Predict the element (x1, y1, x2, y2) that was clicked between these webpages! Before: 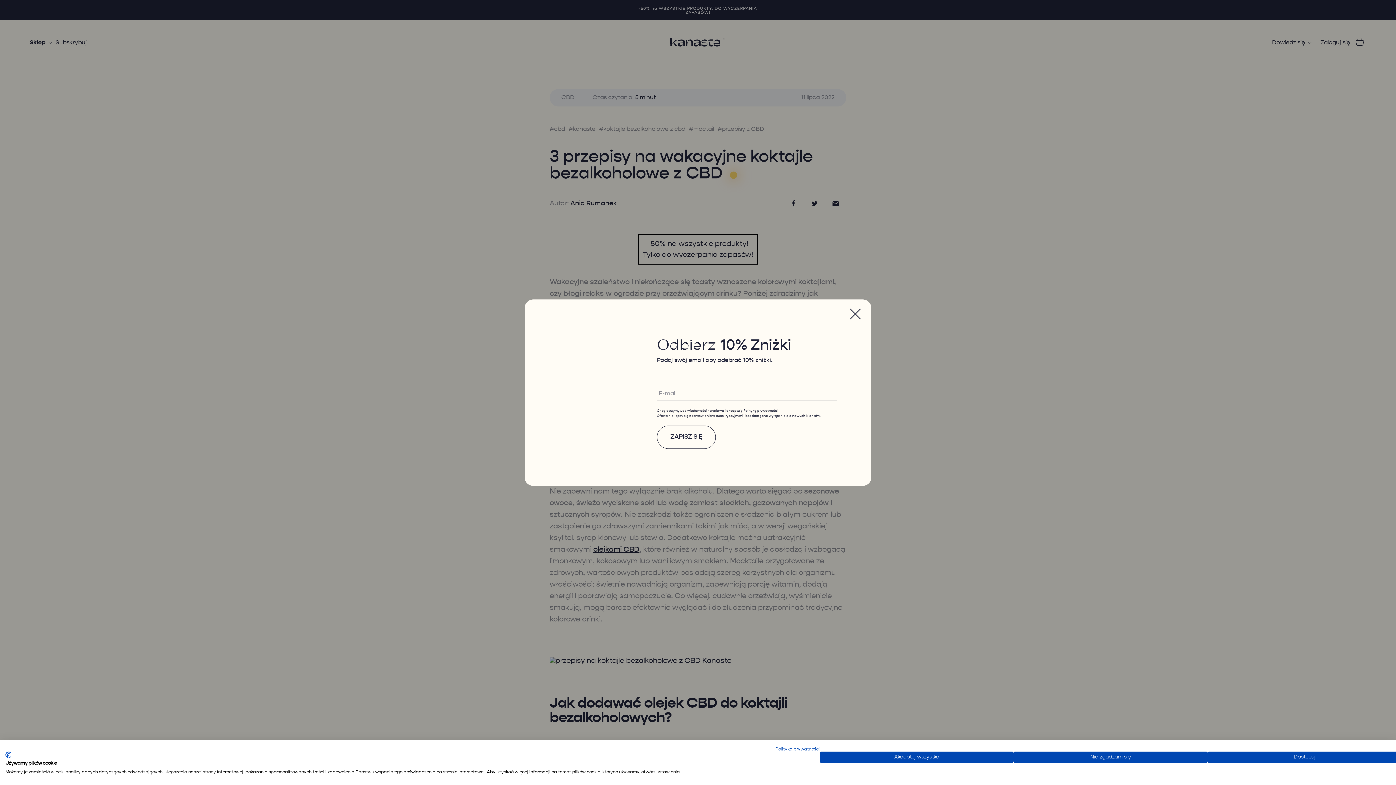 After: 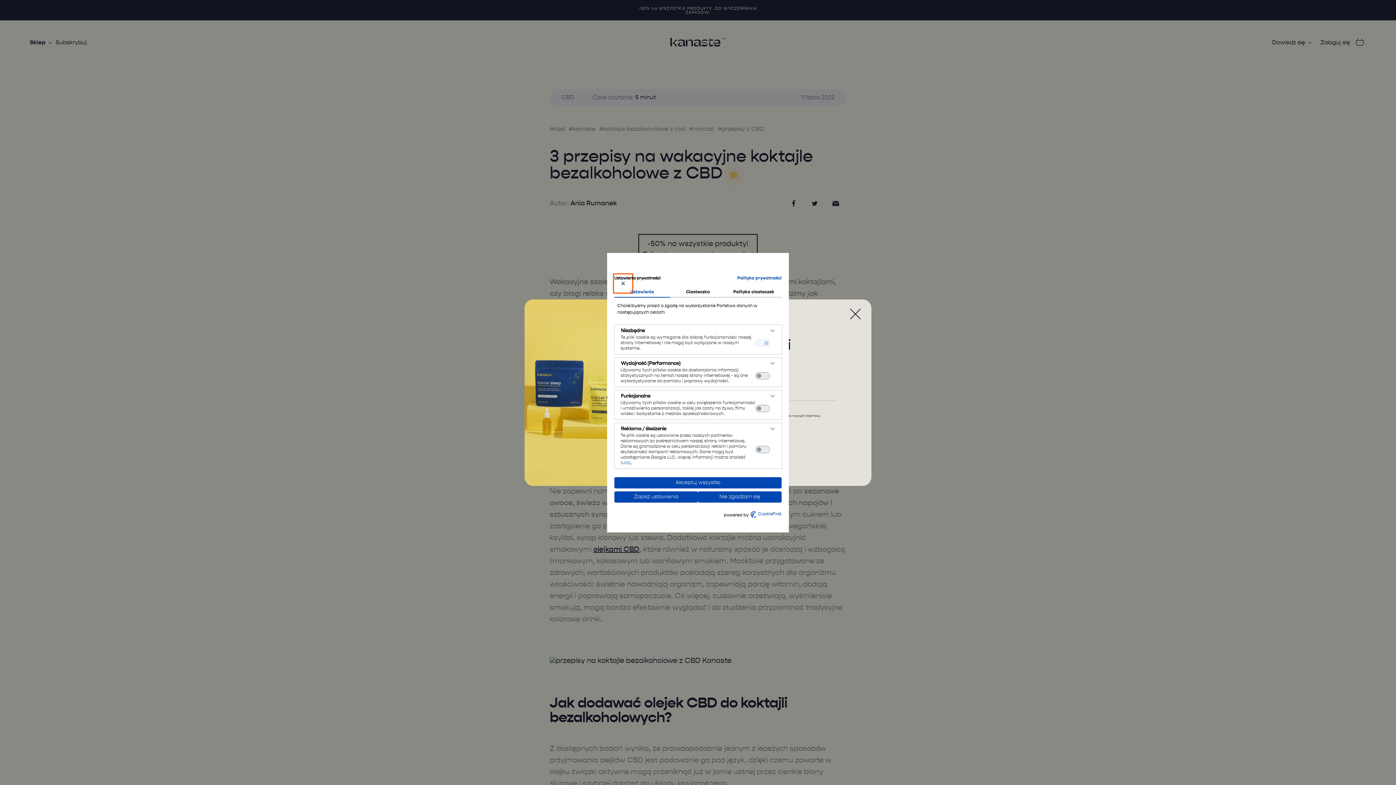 Action: label: Dostosuj preferencje cookie  bbox: (1207, 752, 1401, 763)